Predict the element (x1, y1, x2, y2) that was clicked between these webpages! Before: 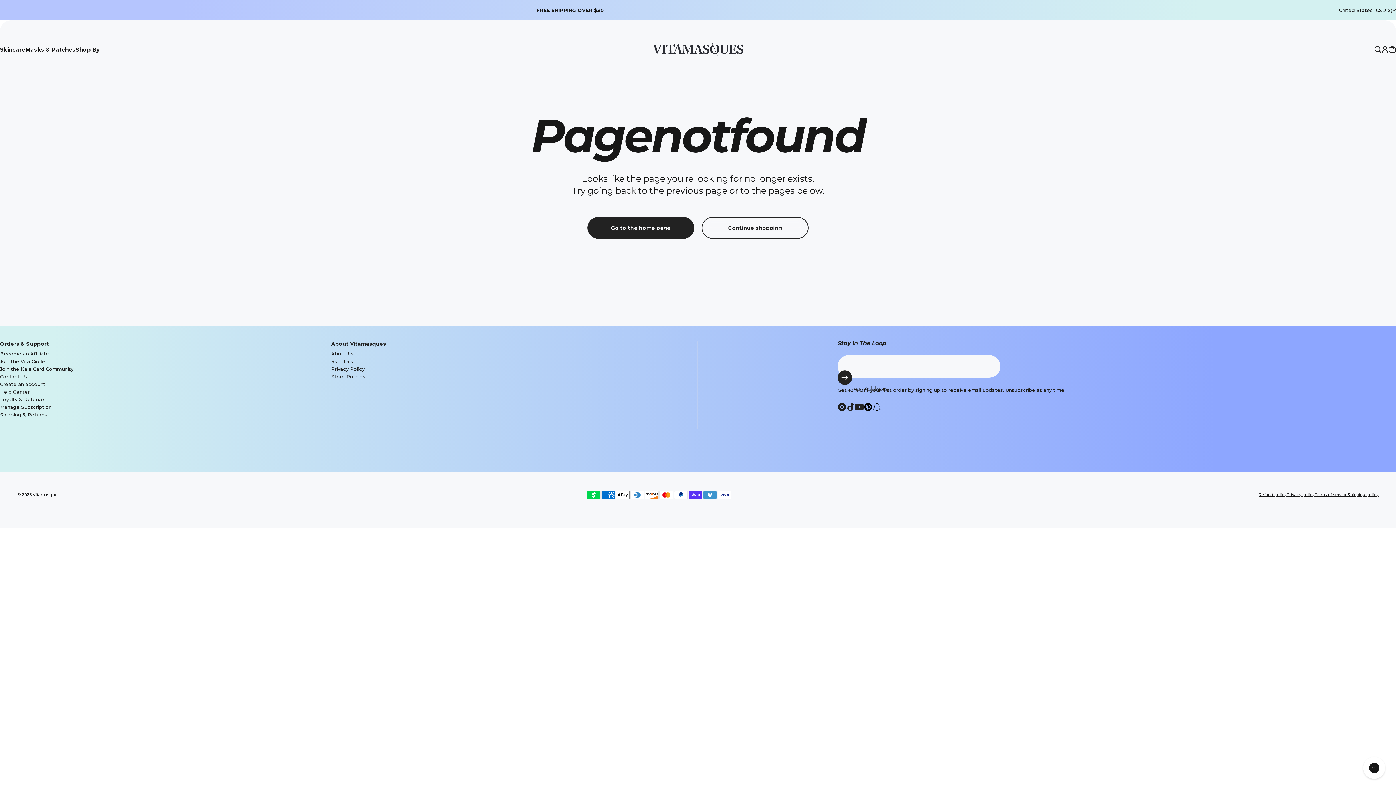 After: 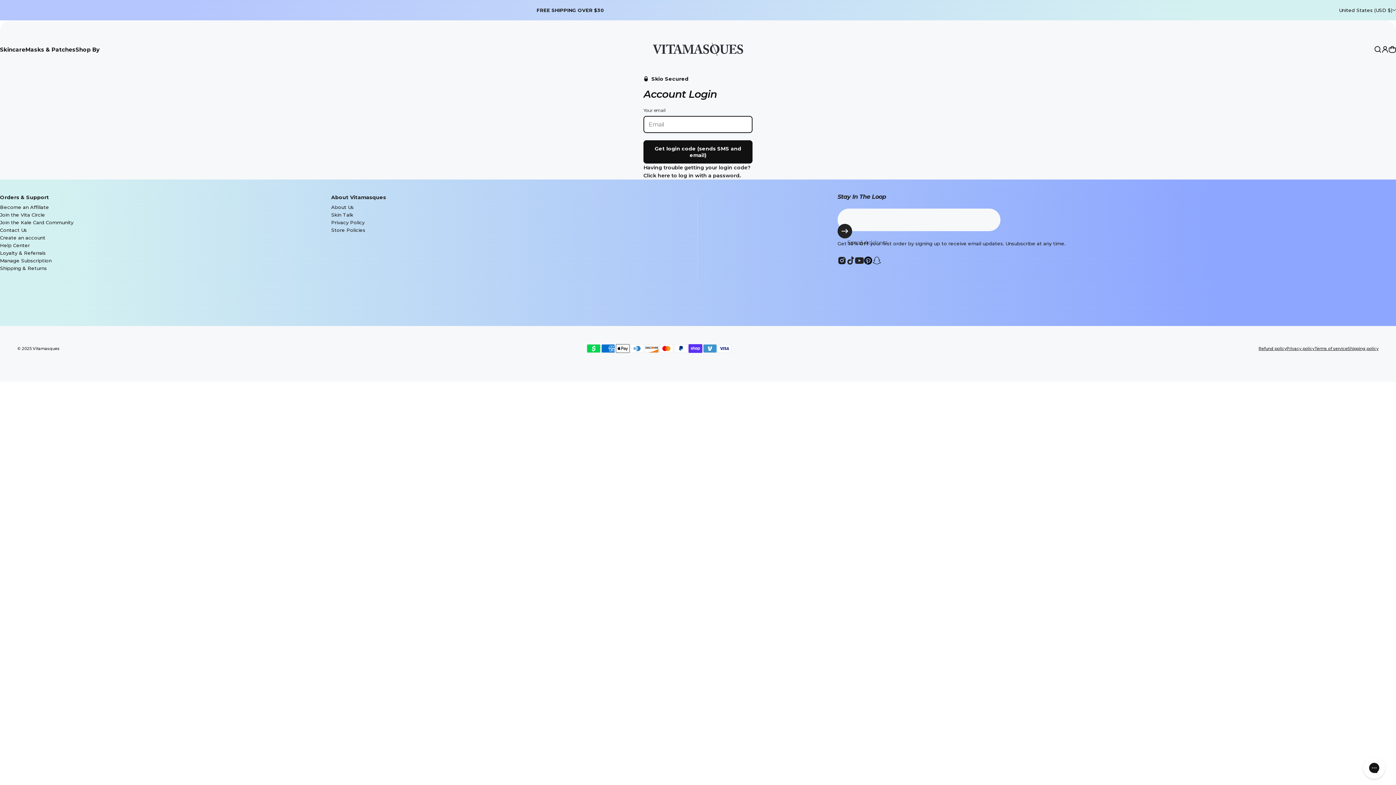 Action: bbox: (1381, 45, 1389, 53) label: Login